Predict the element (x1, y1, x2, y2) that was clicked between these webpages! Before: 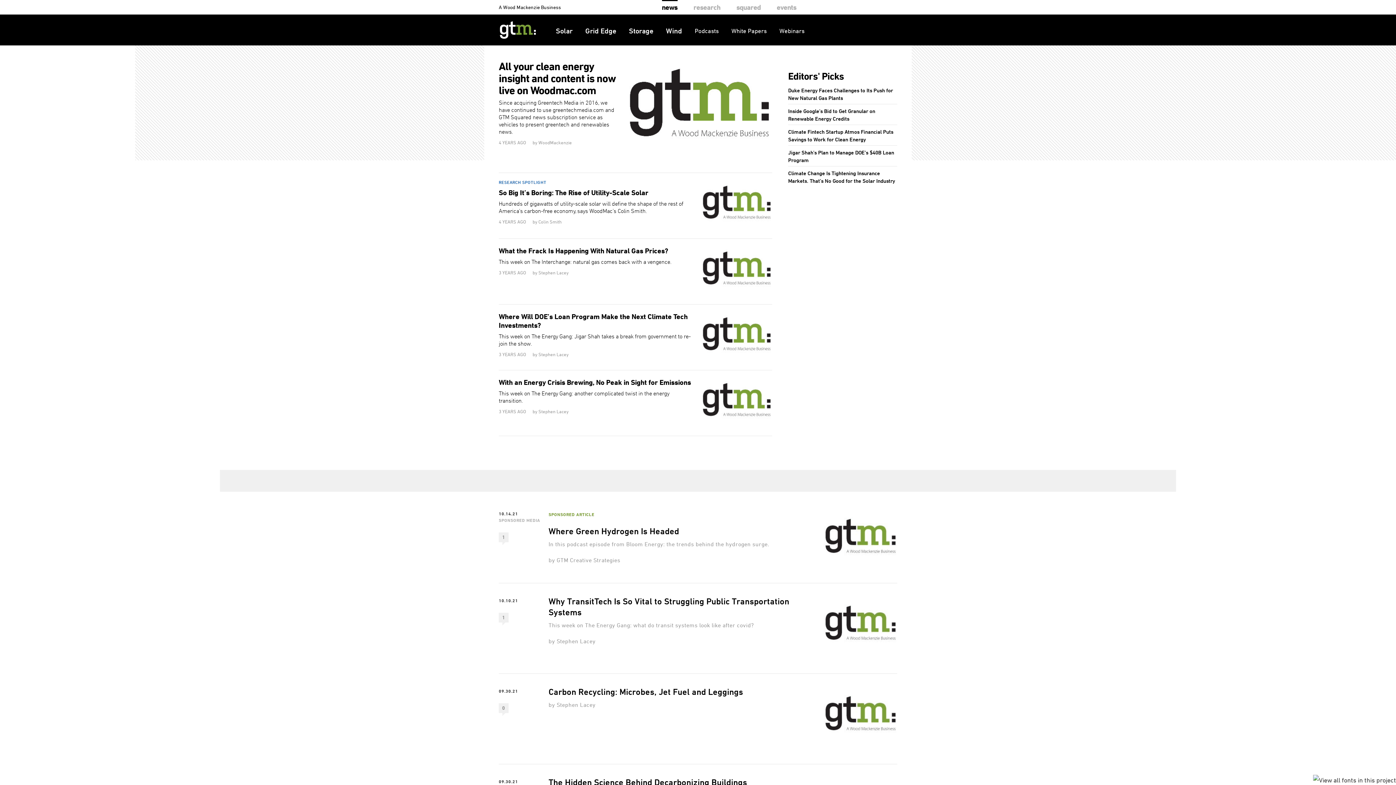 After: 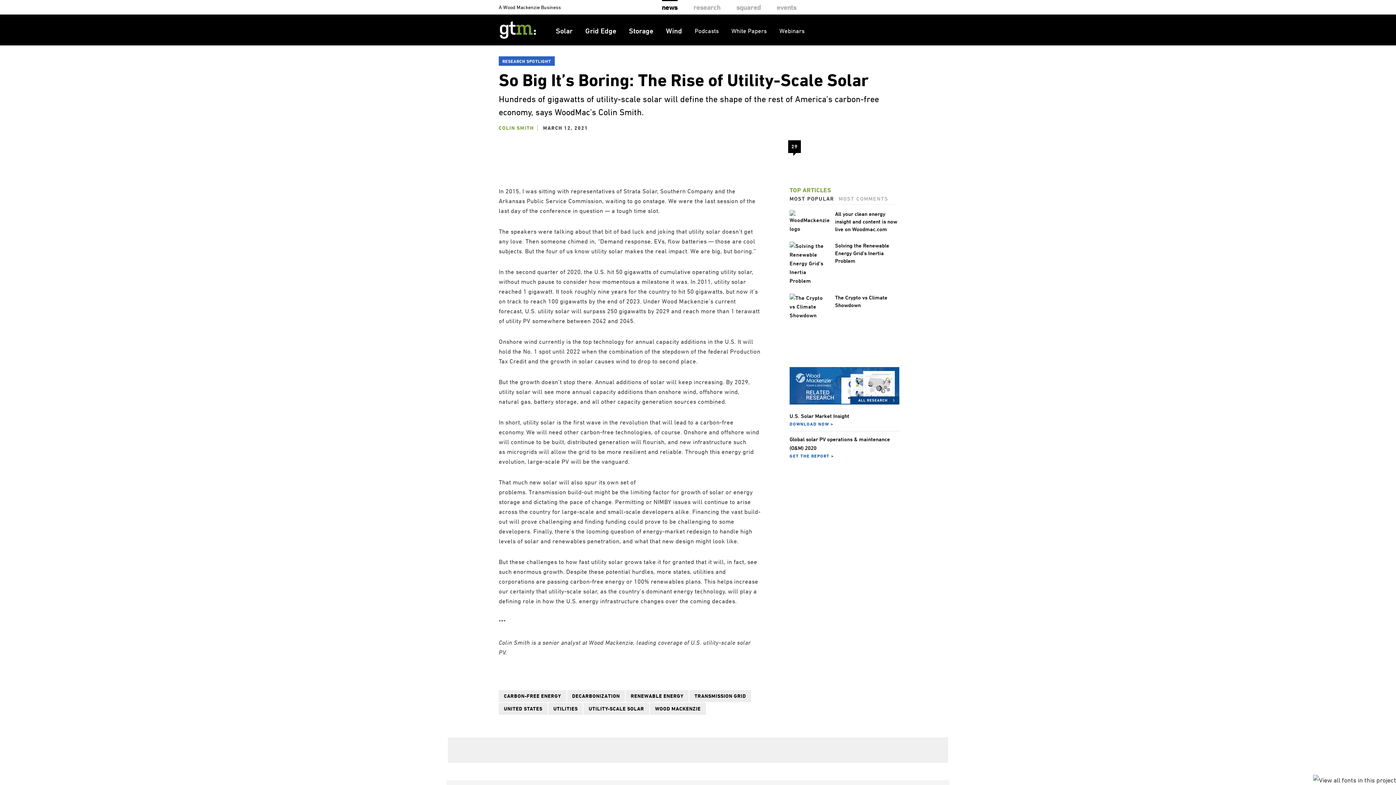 Action: bbox: (701, 201, 772, 208)